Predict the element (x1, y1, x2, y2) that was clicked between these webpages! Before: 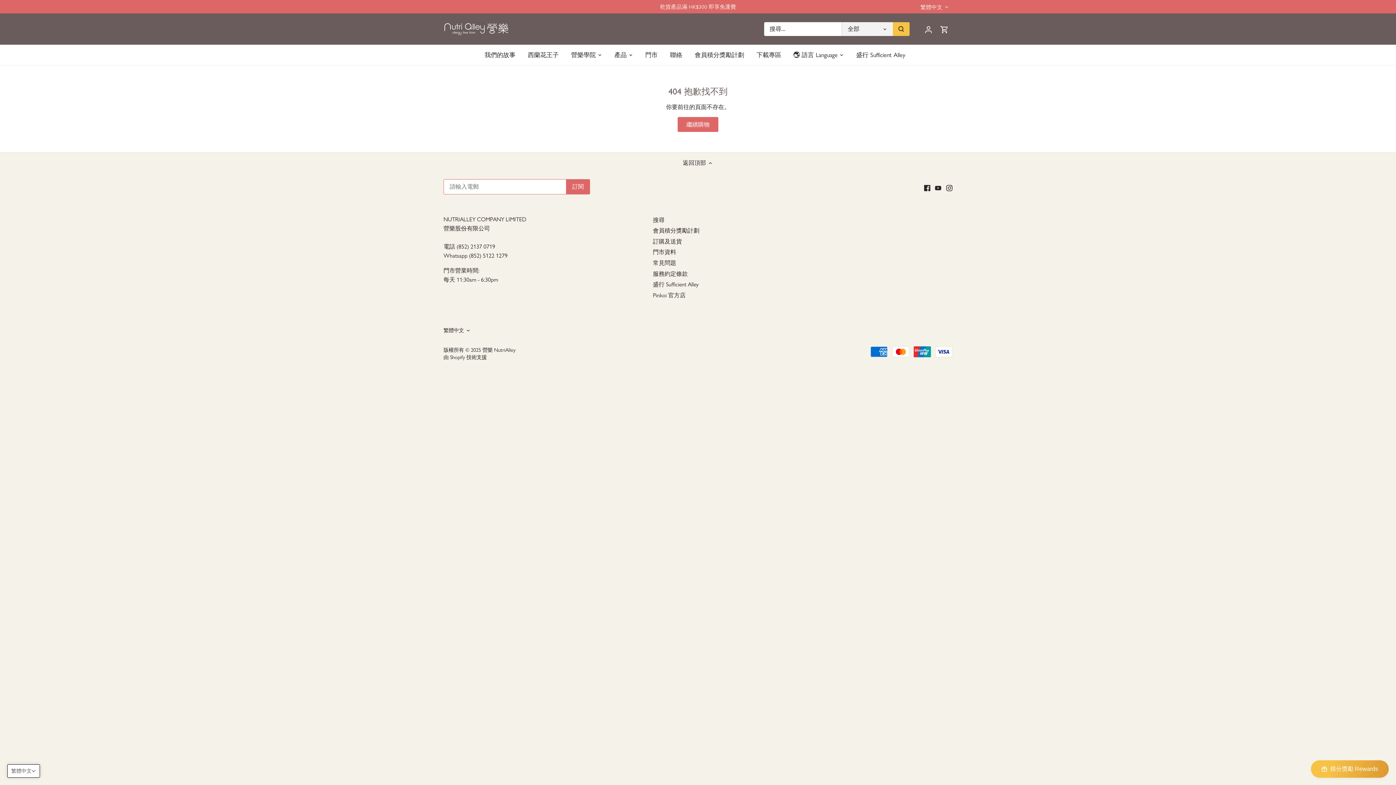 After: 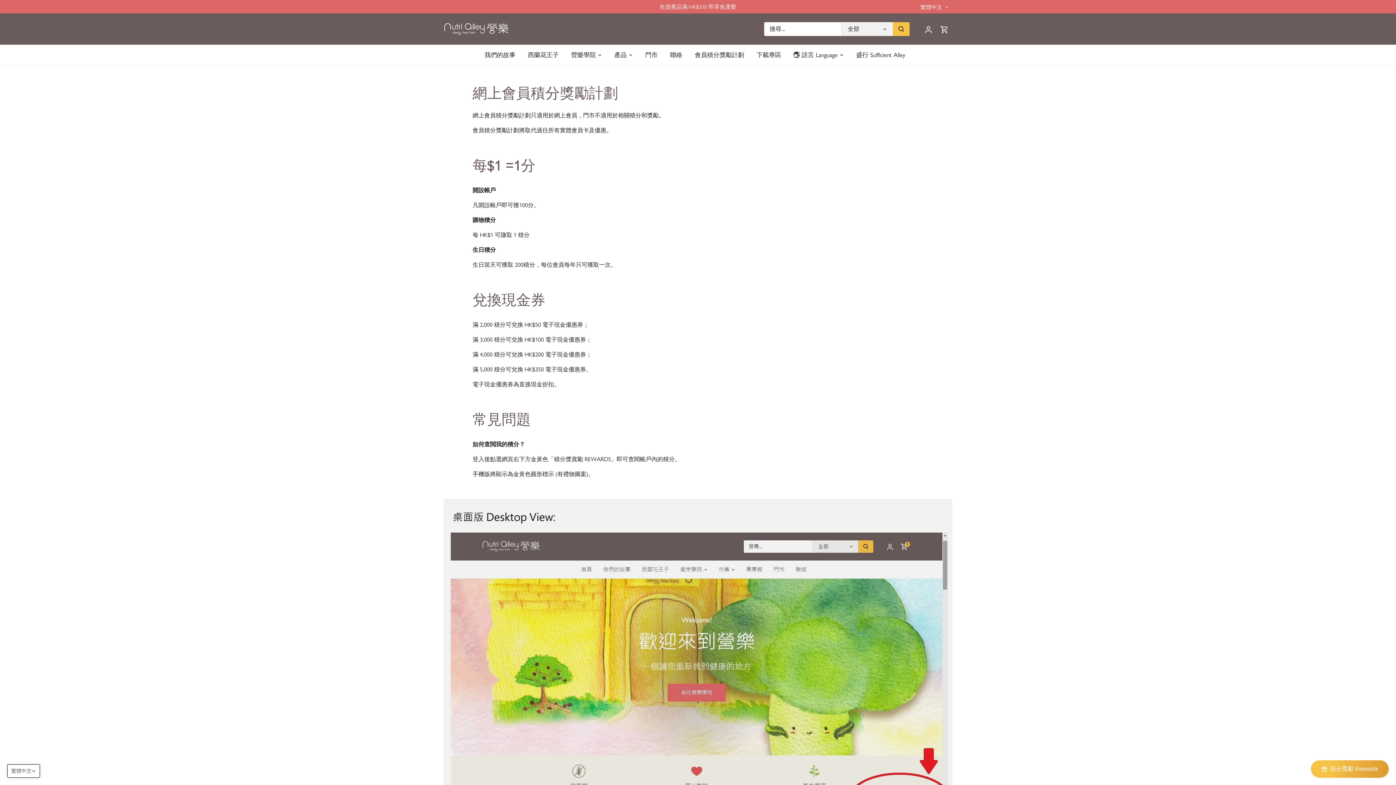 Action: bbox: (653, 227, 699, 234) label: 會員積分獎勵計劃